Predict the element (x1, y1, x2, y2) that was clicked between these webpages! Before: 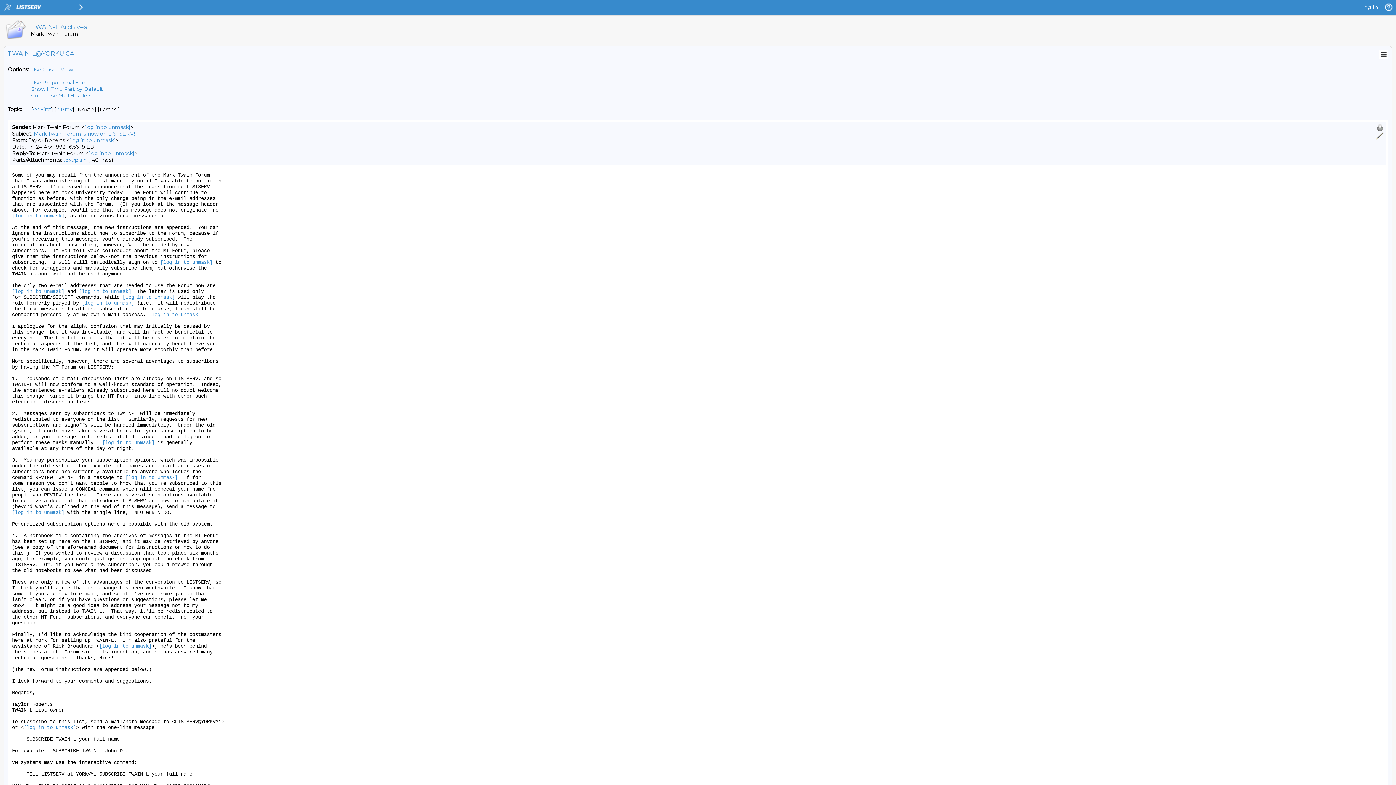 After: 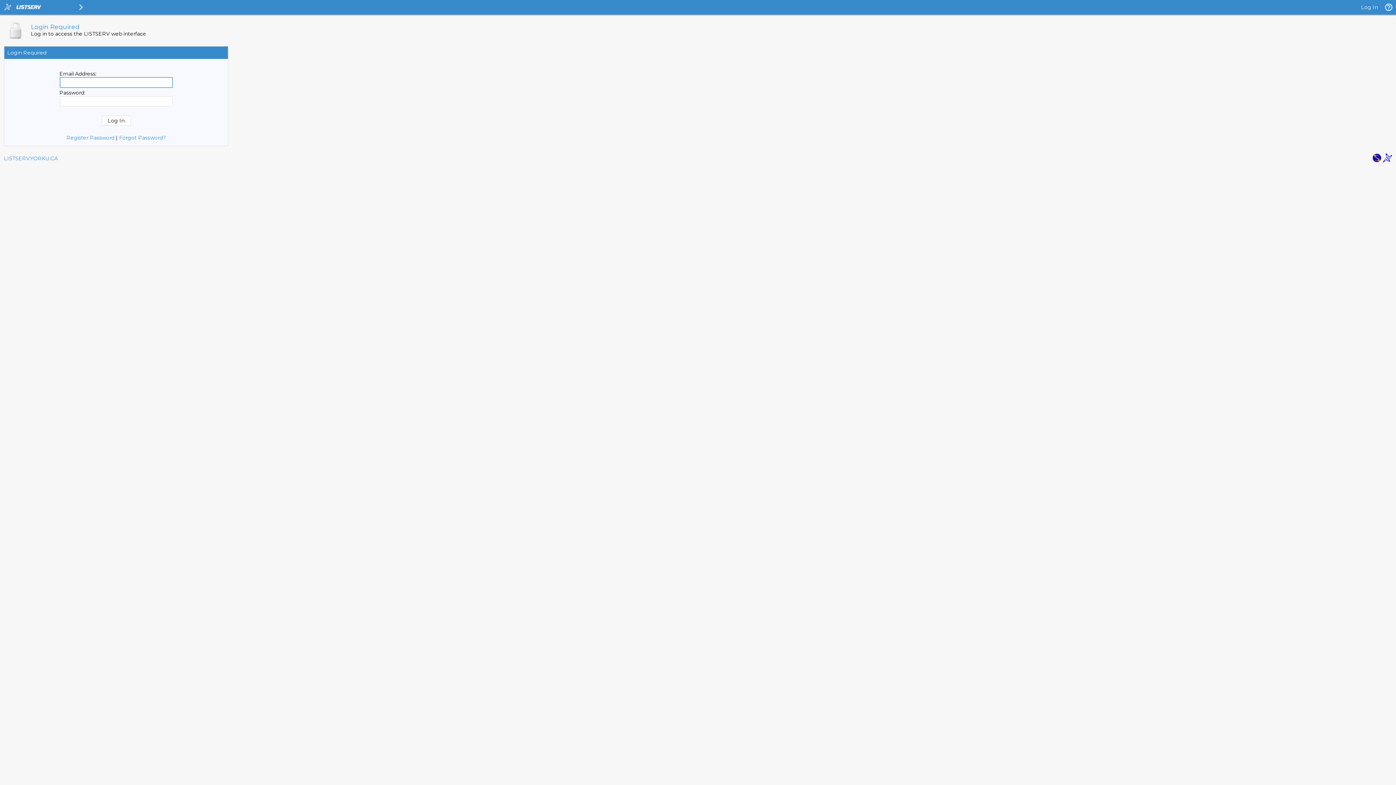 Action: bbox: (78, 288, 131, 294) label: [log in to unmask]